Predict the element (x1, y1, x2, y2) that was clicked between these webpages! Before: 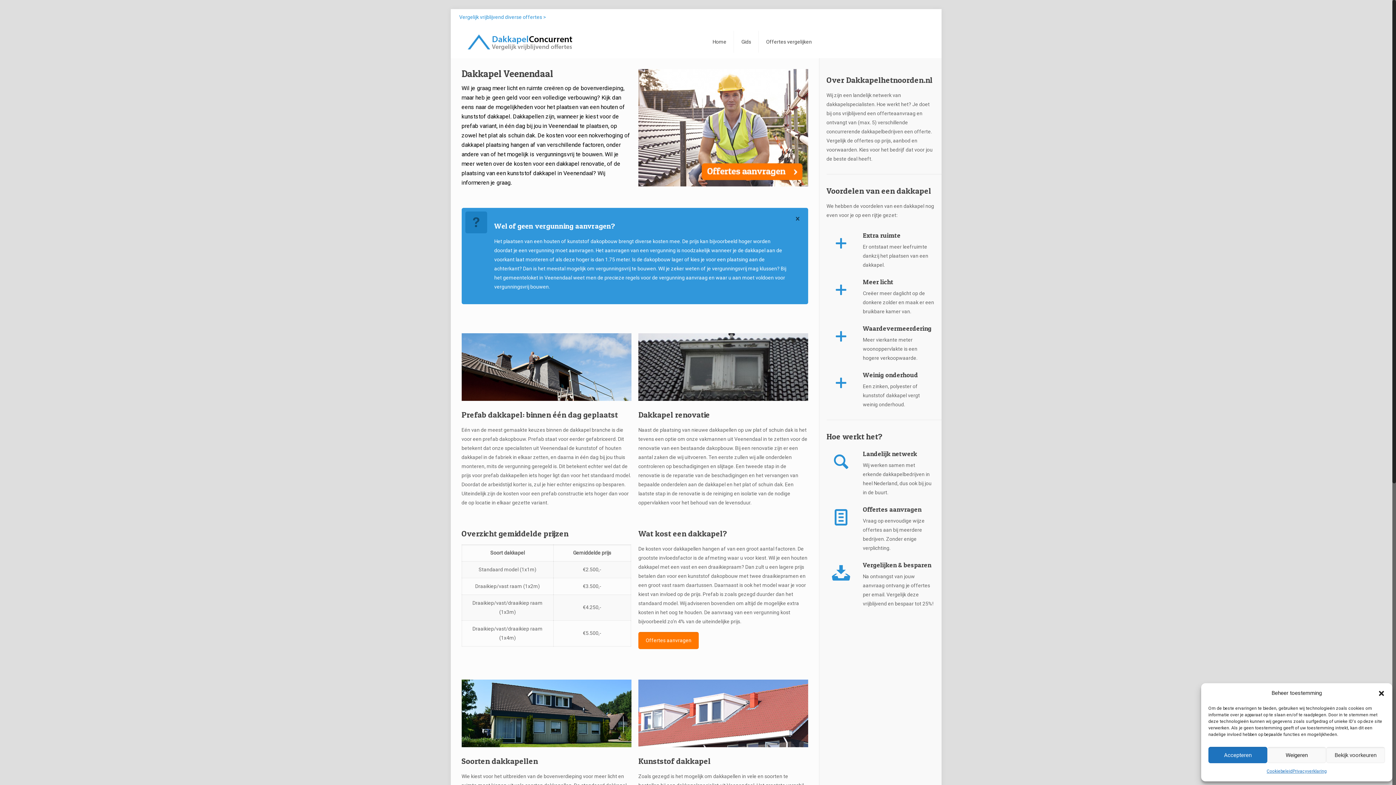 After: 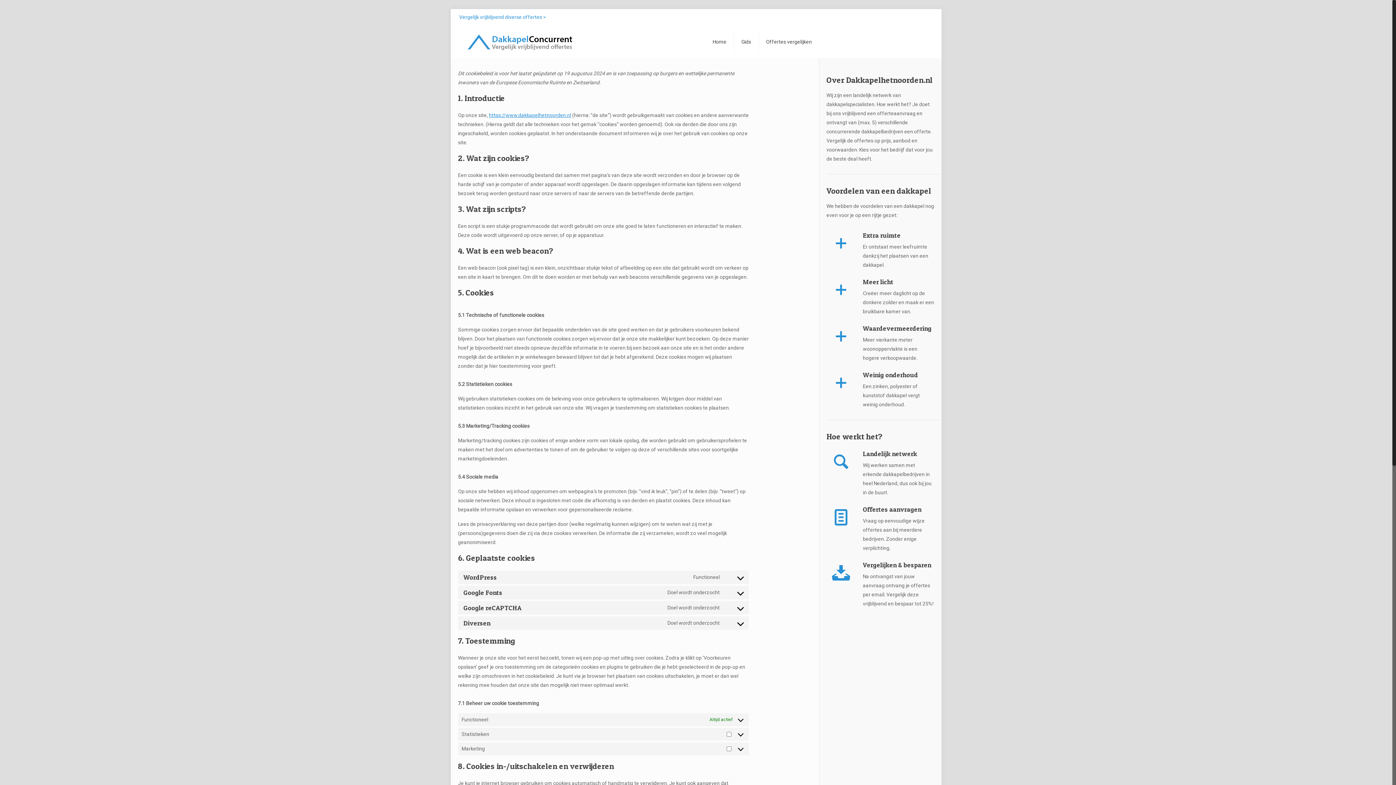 Action: bbox: (1267, 767, 1292, 776) label: Cookiebeleid